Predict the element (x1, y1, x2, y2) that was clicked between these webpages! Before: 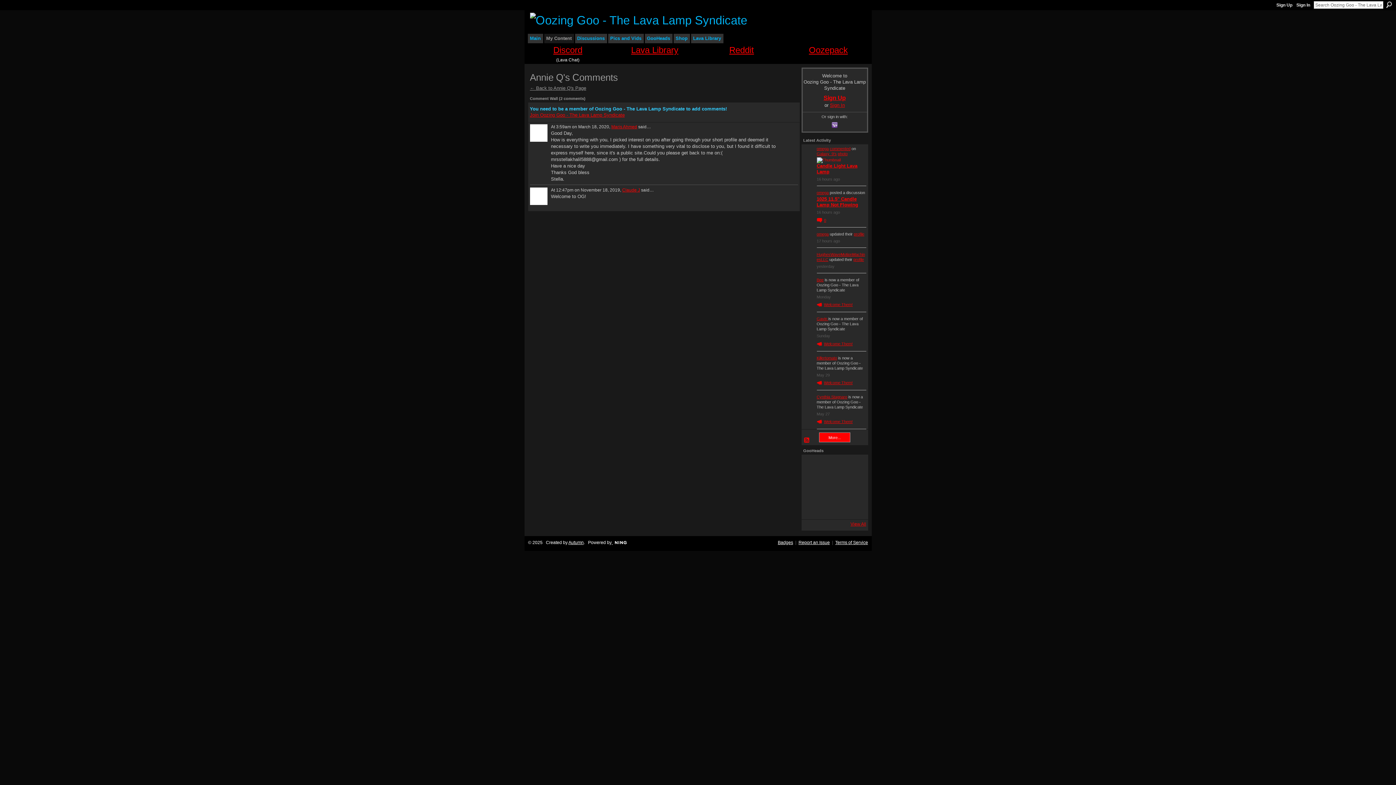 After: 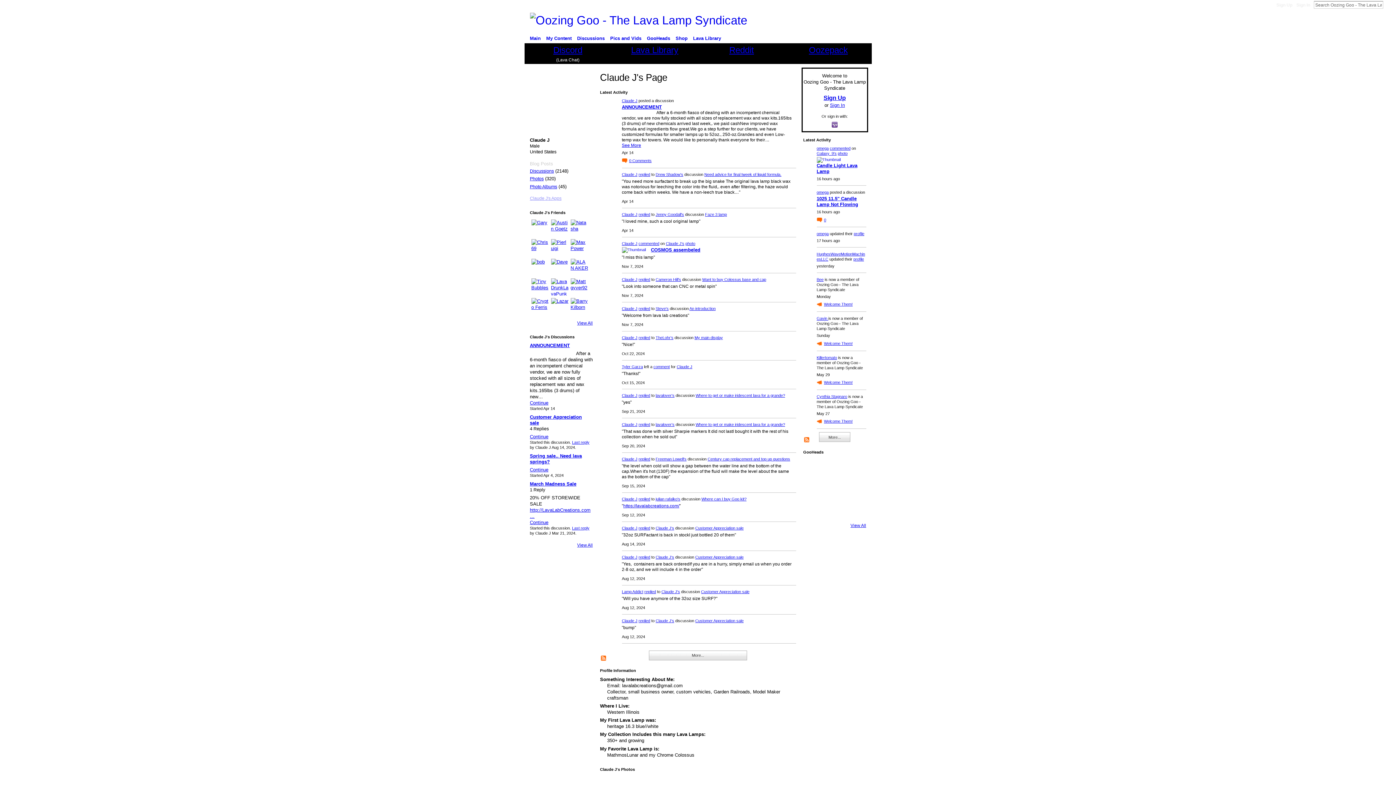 Action: bbox: (622, 187, 640, 192) label: Claude J